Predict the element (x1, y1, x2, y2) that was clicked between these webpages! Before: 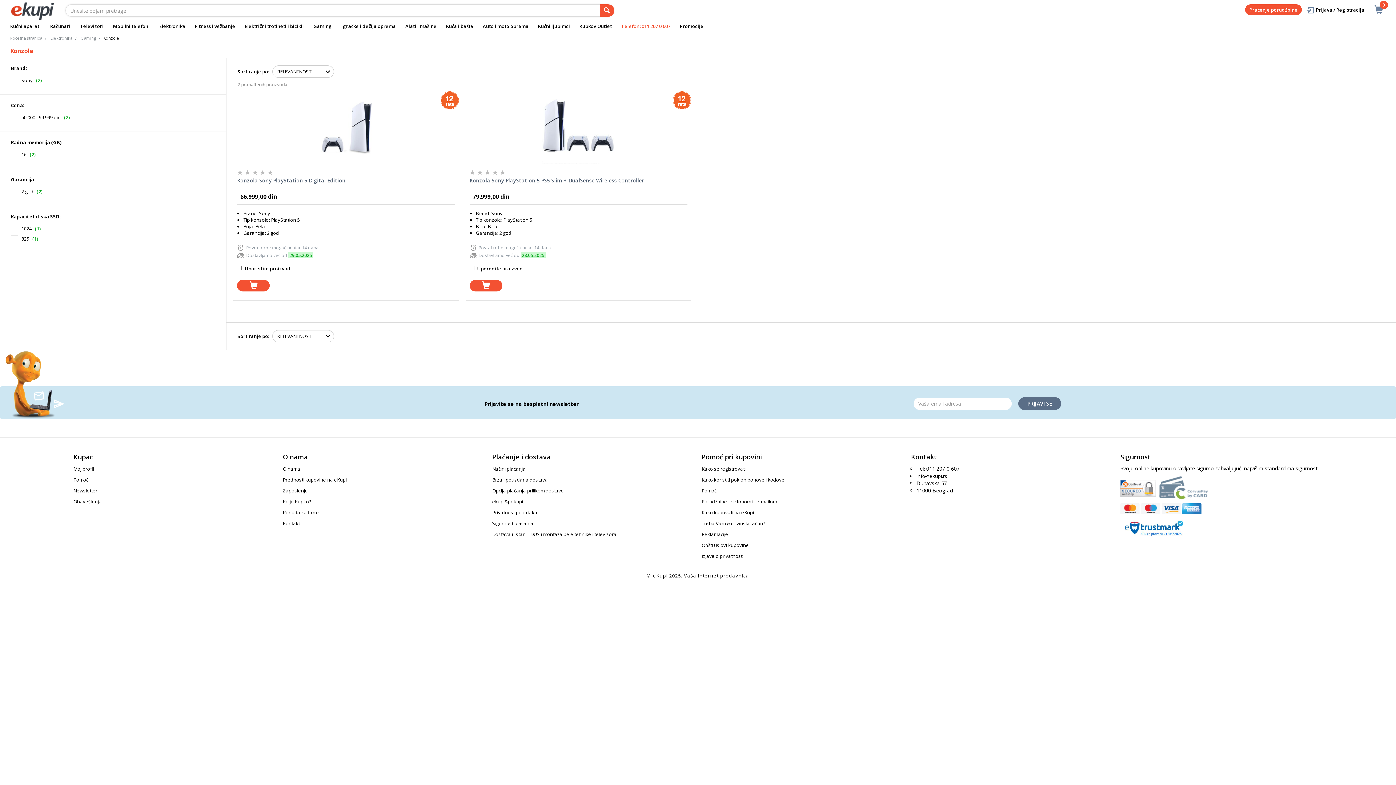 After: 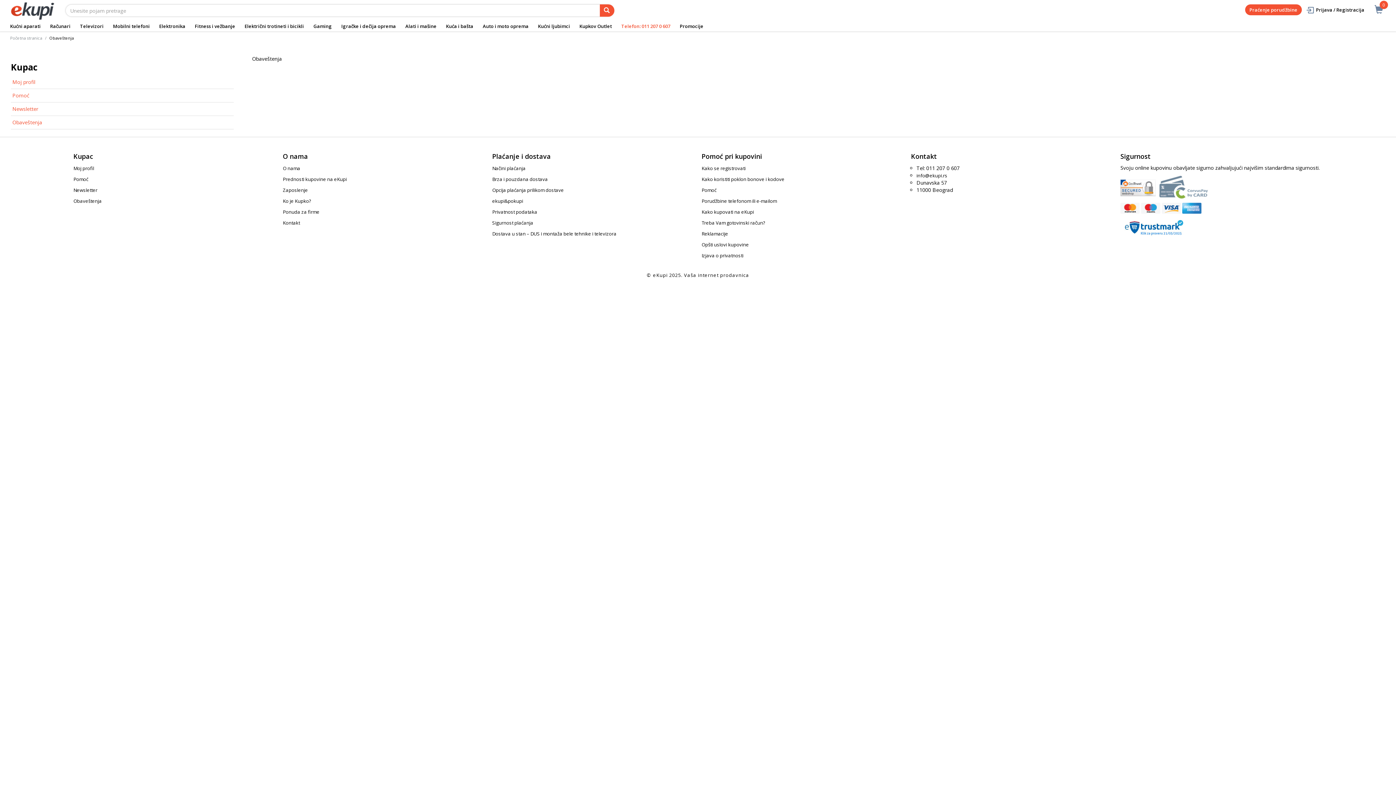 Action: label: Obaveštenja bbox: (73, 498, 101, 505)